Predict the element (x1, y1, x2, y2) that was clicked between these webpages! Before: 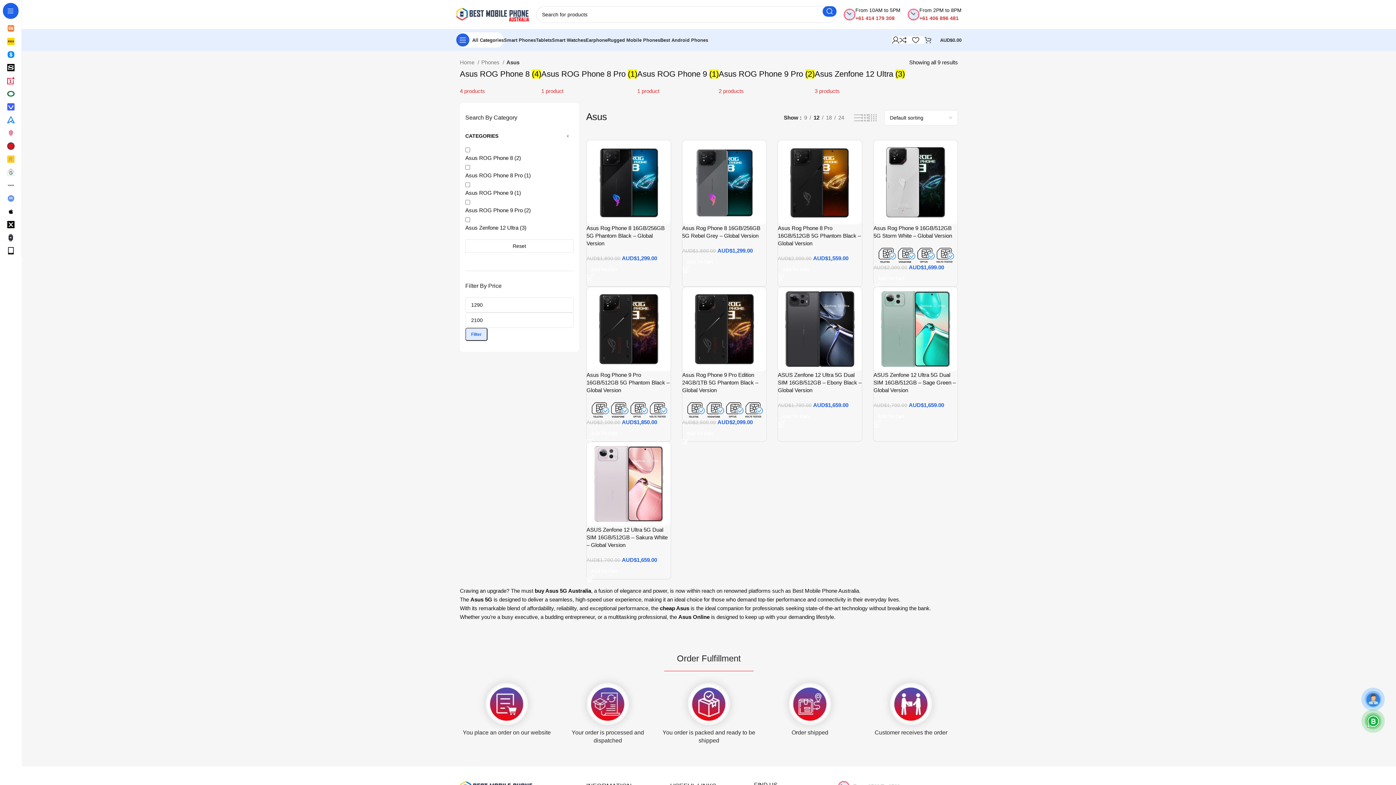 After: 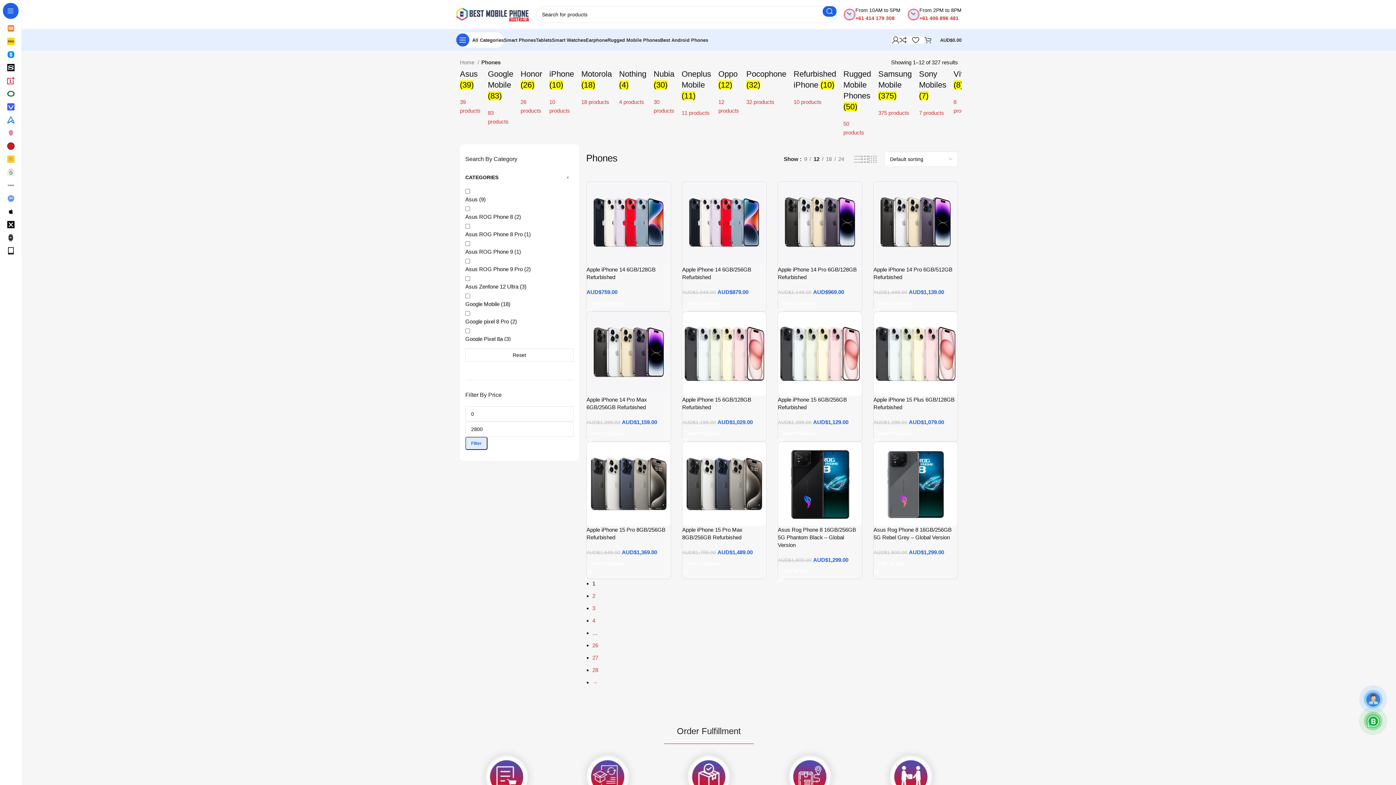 Action: bbox: (481, 58, 504, 66) label: Phones 